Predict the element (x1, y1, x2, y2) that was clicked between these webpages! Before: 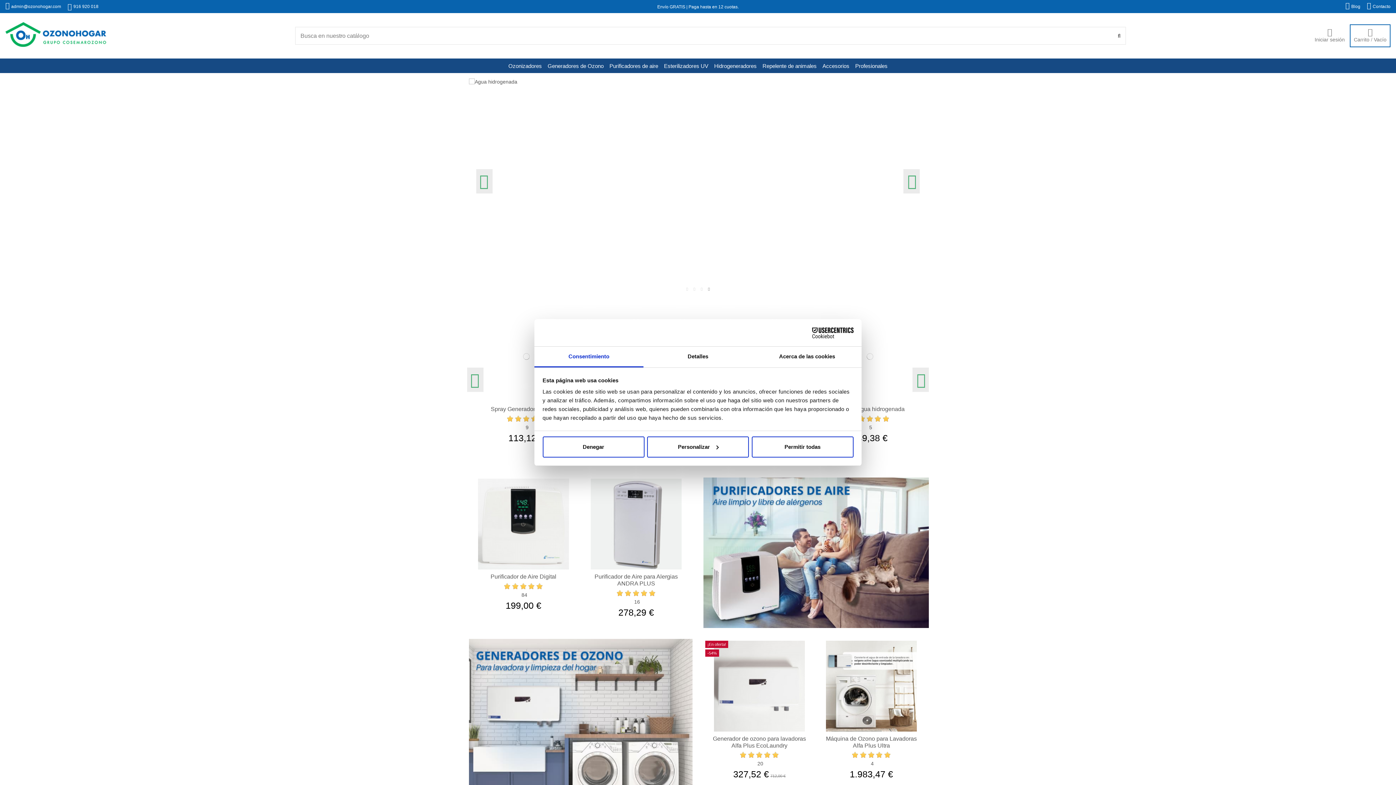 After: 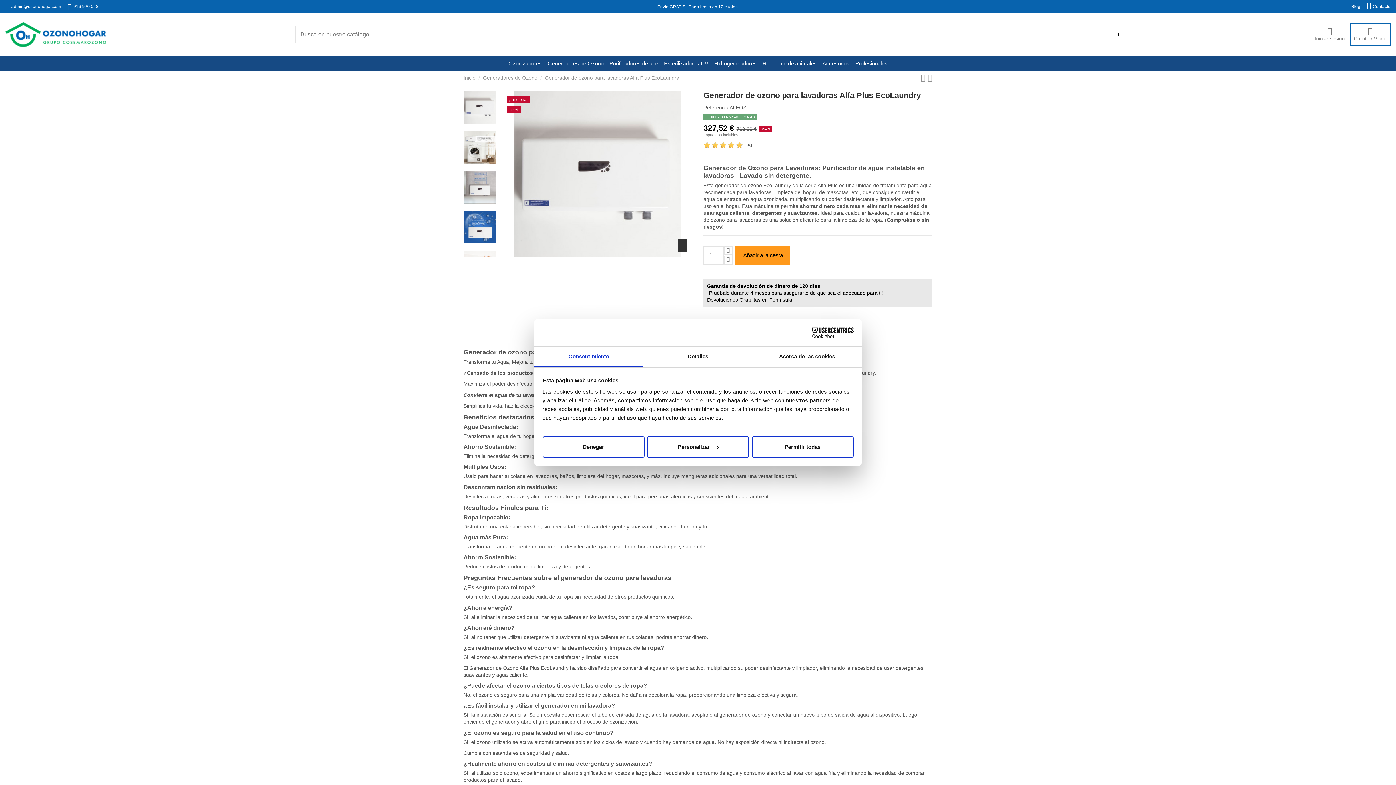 Action: label: 327,52 € bbox: (733, 773, 769, 778)